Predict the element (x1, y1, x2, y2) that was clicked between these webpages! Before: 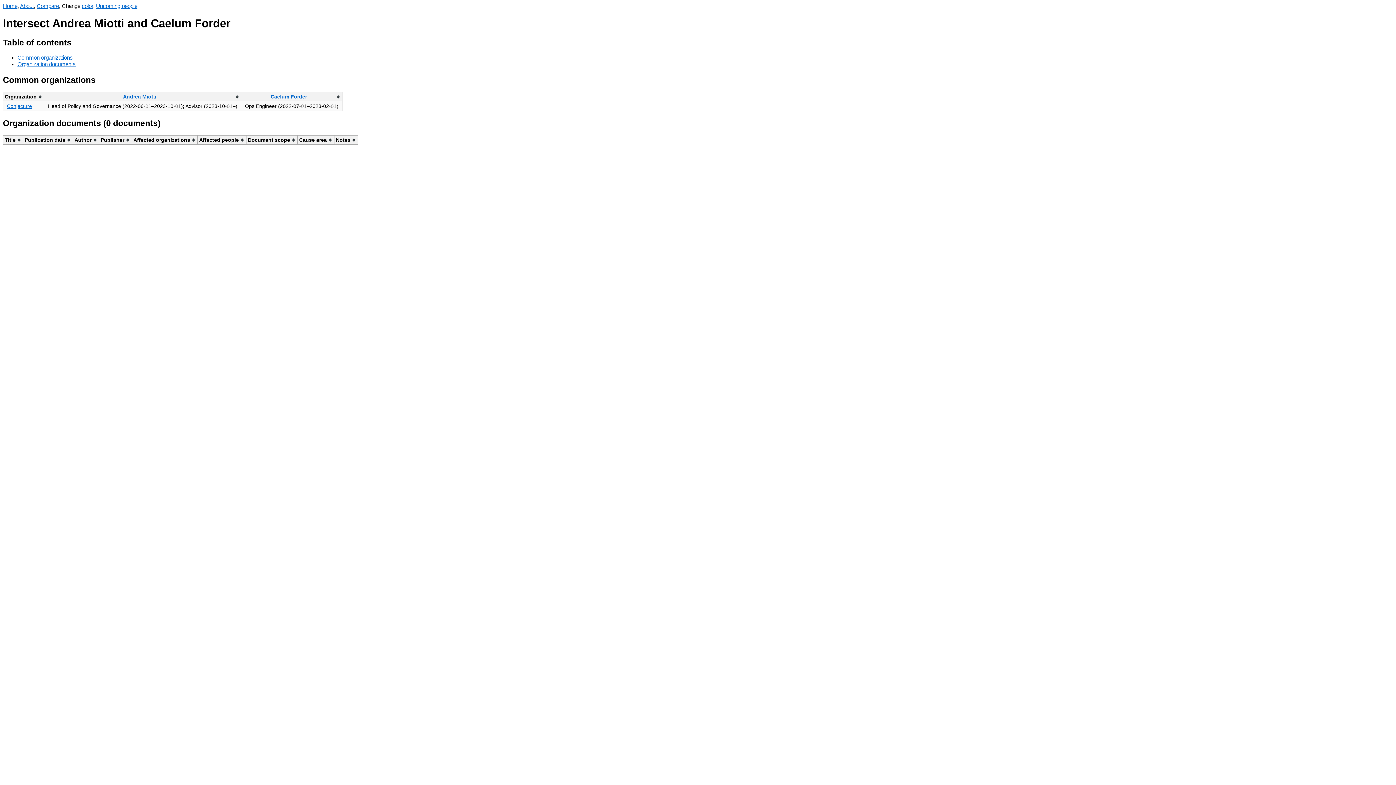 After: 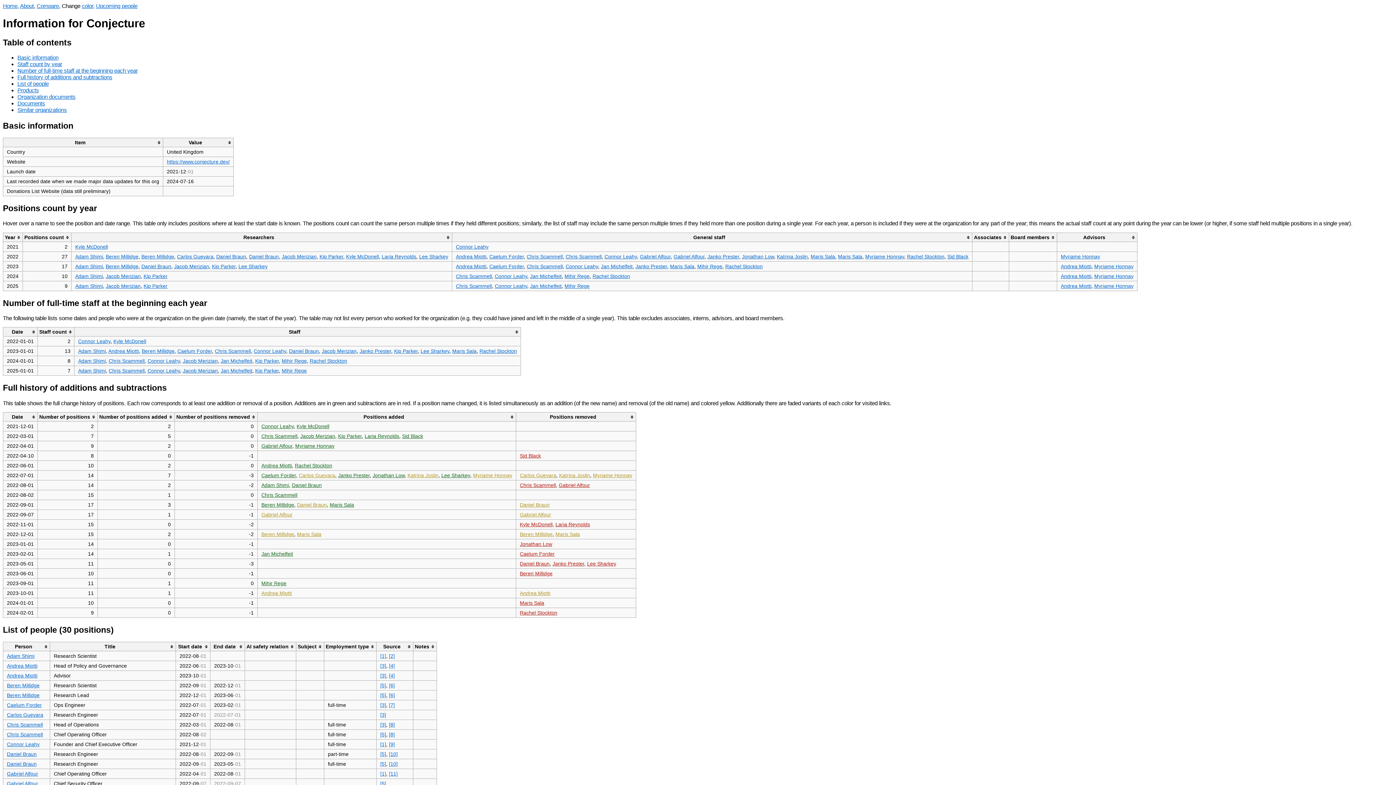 Action: label: Conjecture bbox: (6, 103, 32, 109)